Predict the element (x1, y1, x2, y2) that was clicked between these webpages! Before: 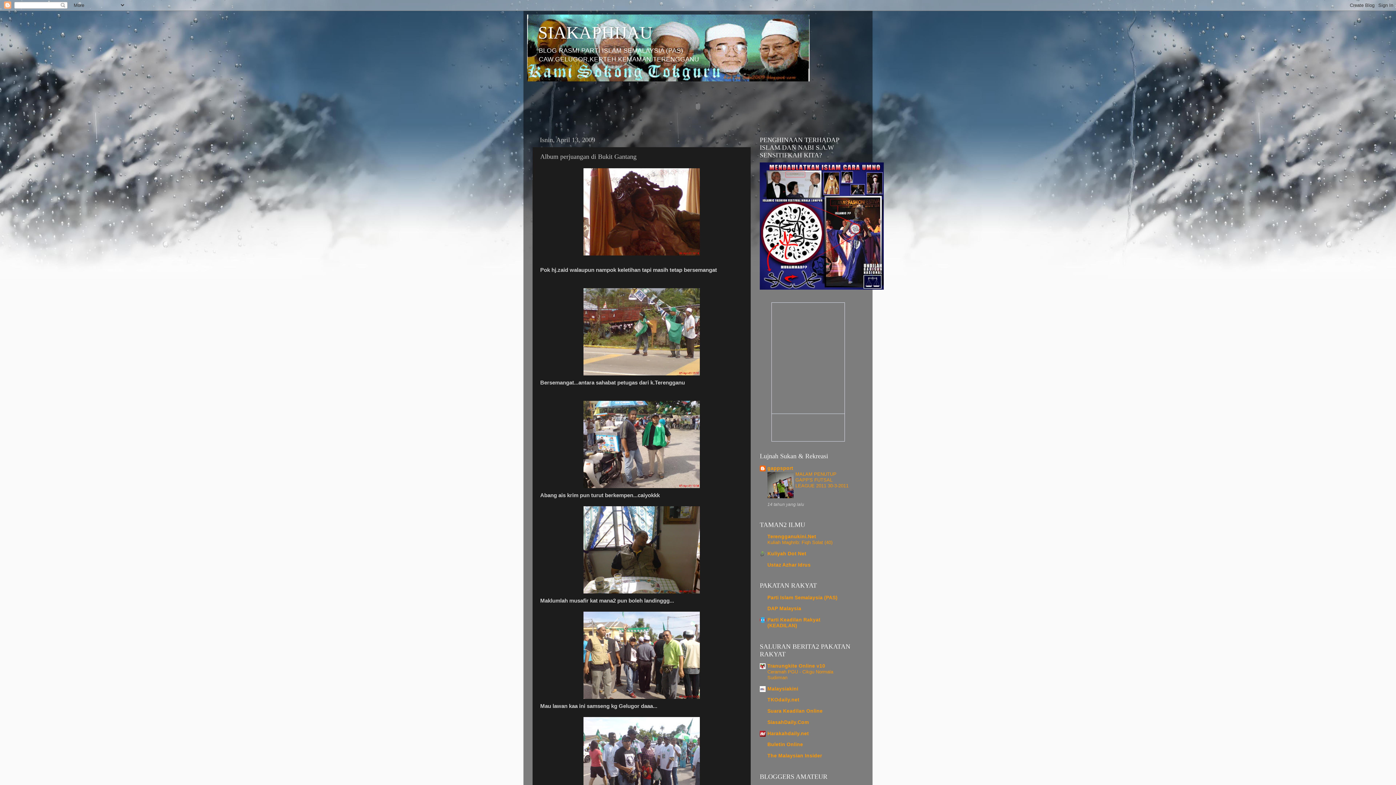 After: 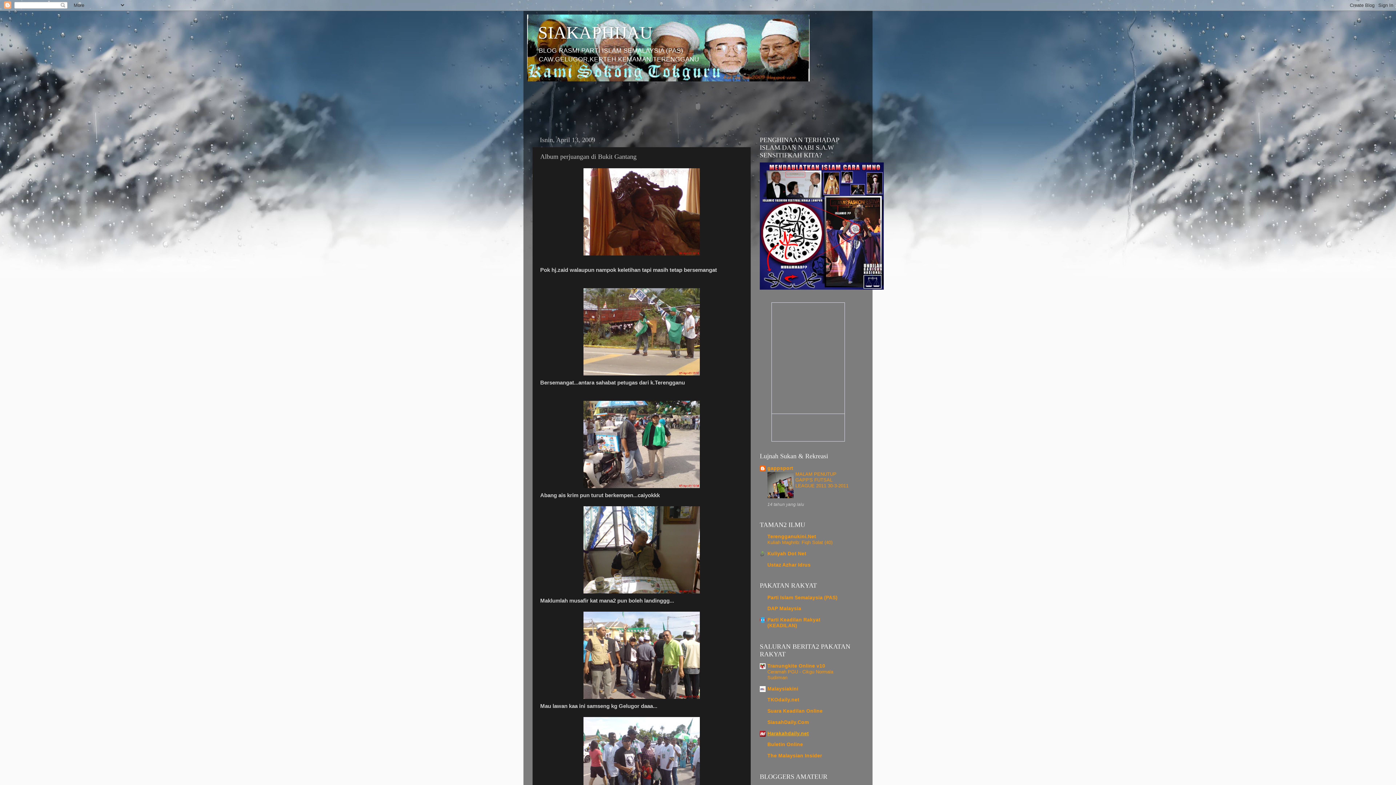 Action: label: Harakahdaily.net bbox: (767, 731, 809, 736)